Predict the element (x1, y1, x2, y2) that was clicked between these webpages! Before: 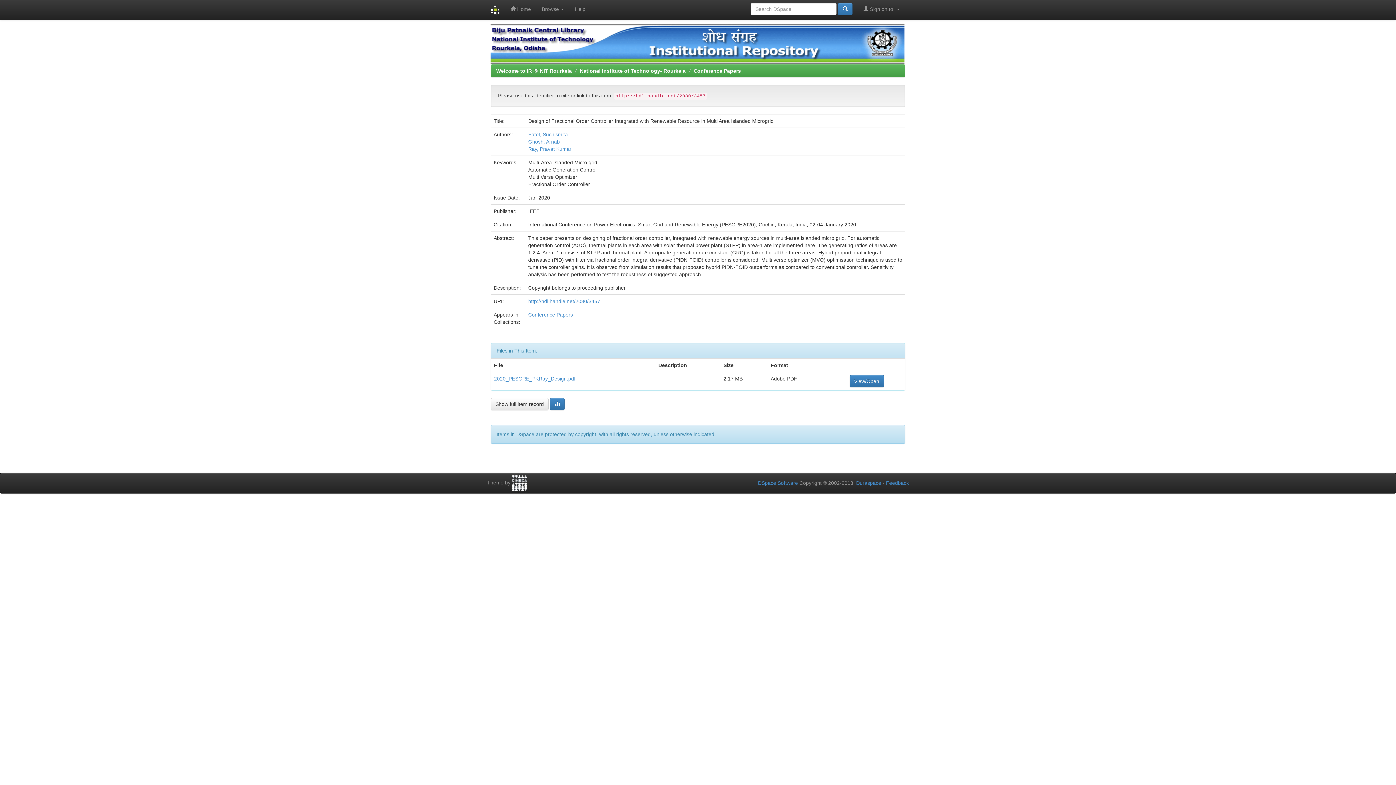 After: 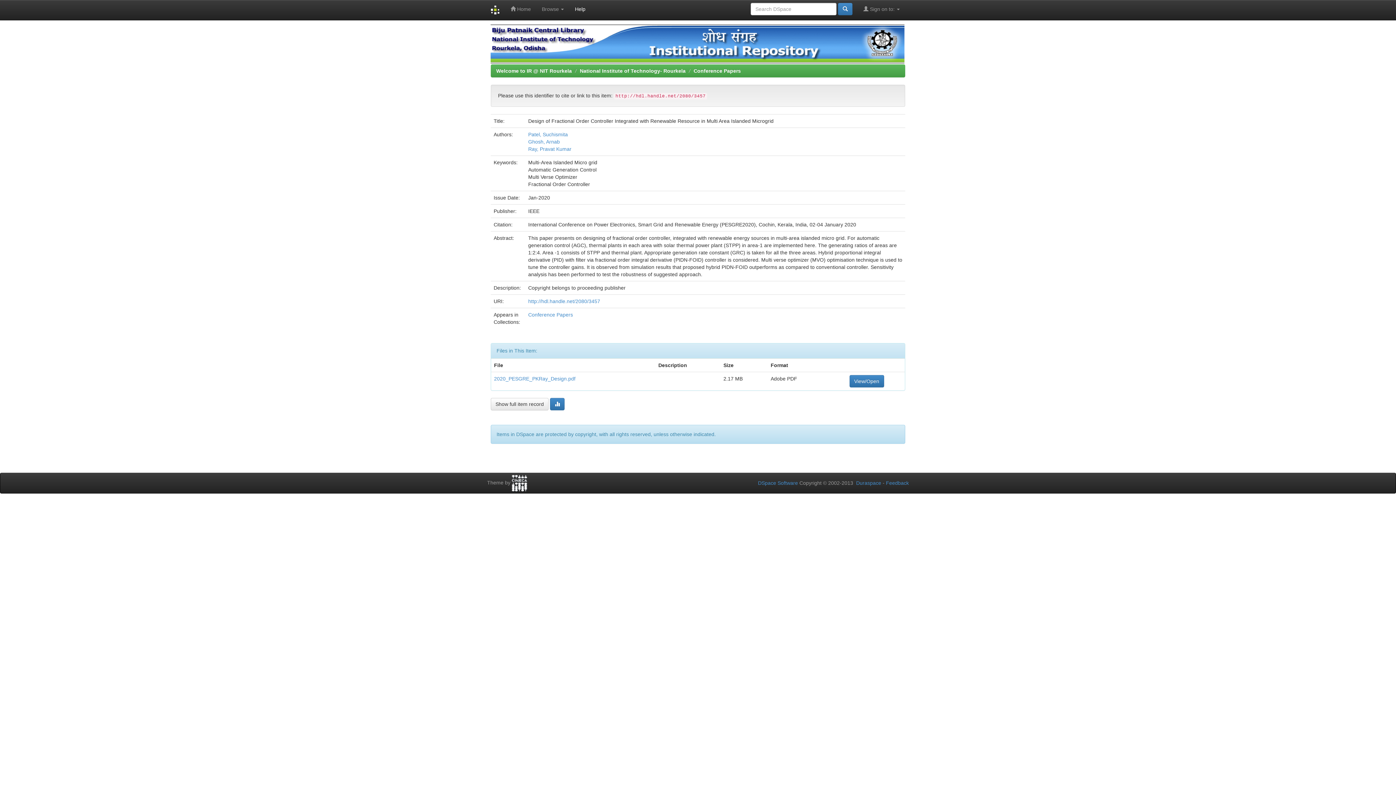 Action: label: Help bbox: (569, 0, 591, 18)